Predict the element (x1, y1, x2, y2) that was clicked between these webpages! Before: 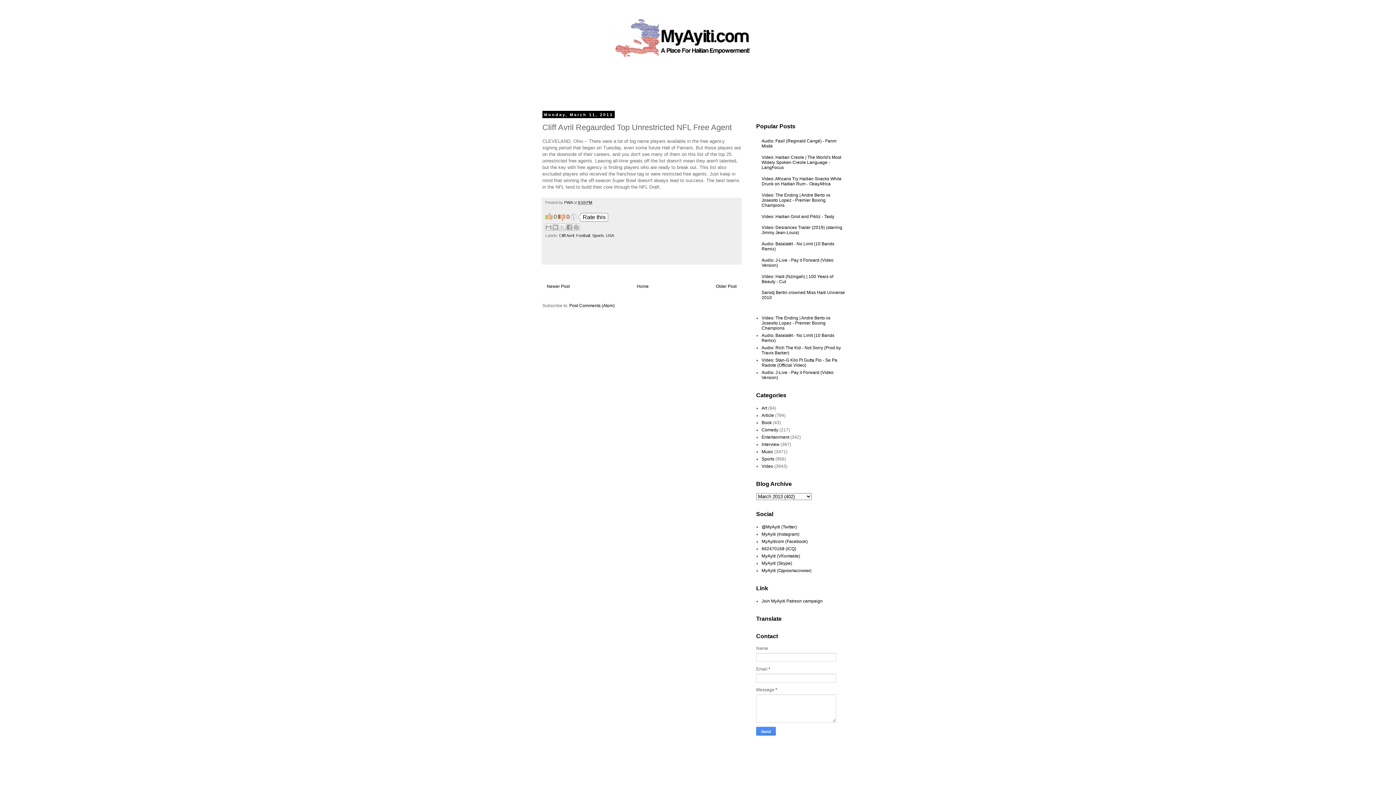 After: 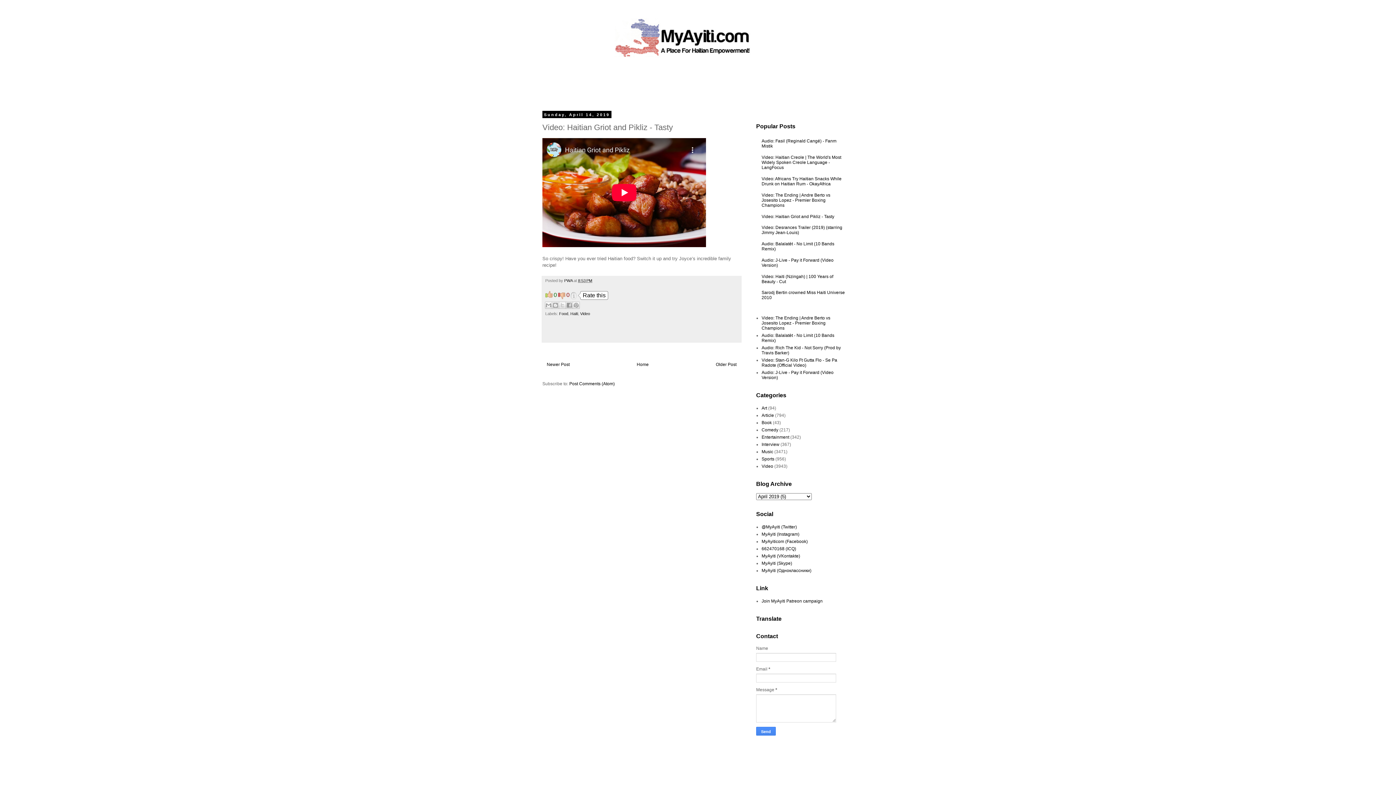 Action: label: Video: Haitian Griot and Pikliz - Tasty bbox: (761, 214, 834, 219)